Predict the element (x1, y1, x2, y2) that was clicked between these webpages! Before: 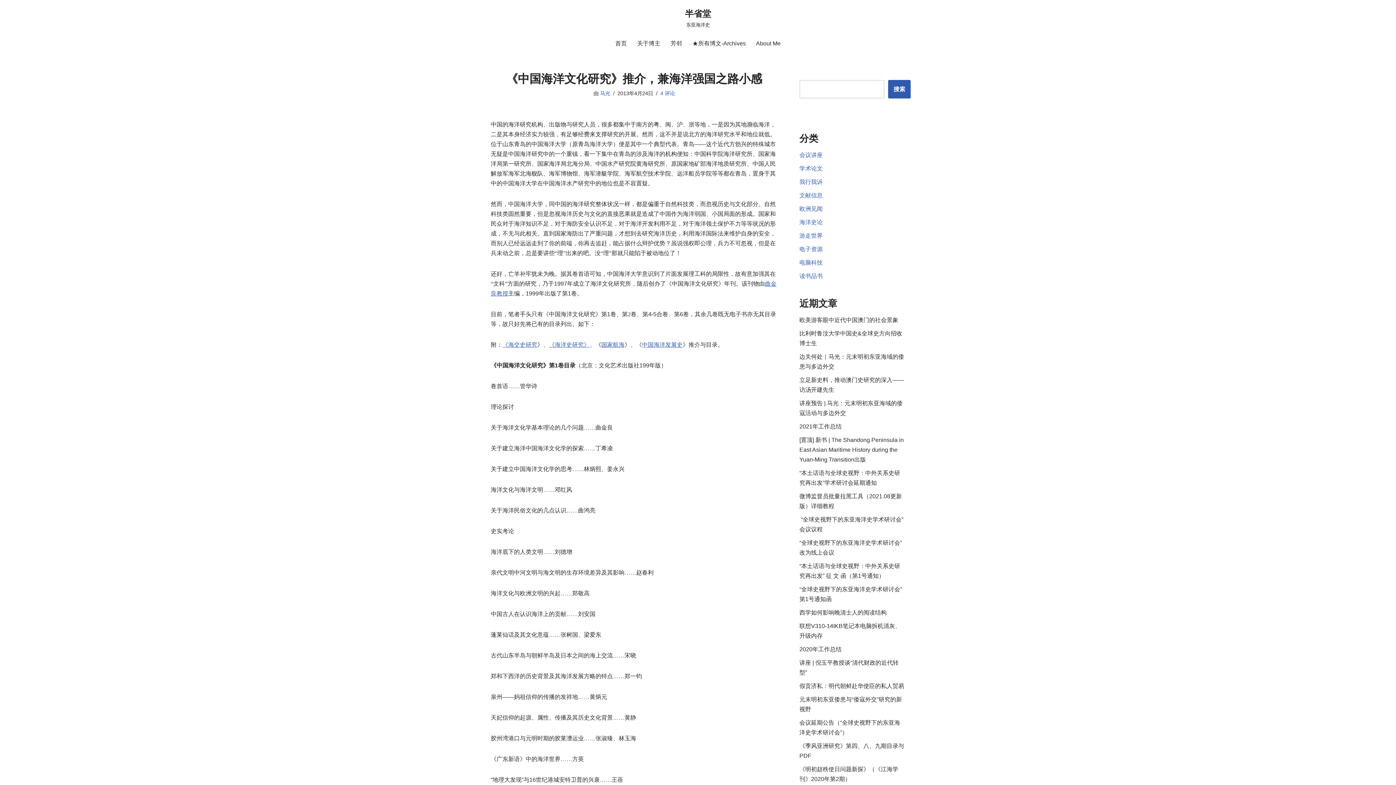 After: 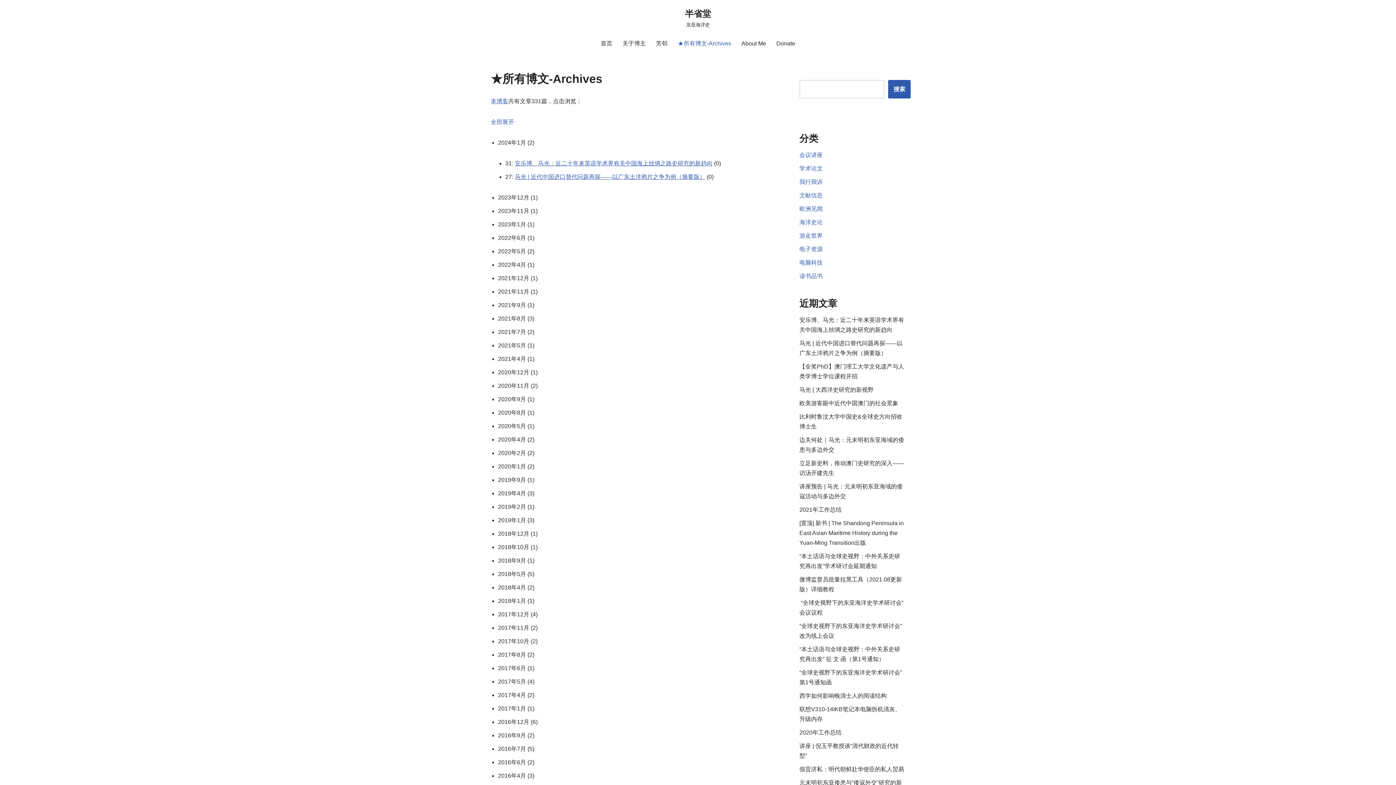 Action: bbox: (692, 38, 746, 48) label: ★所有博文-Archives